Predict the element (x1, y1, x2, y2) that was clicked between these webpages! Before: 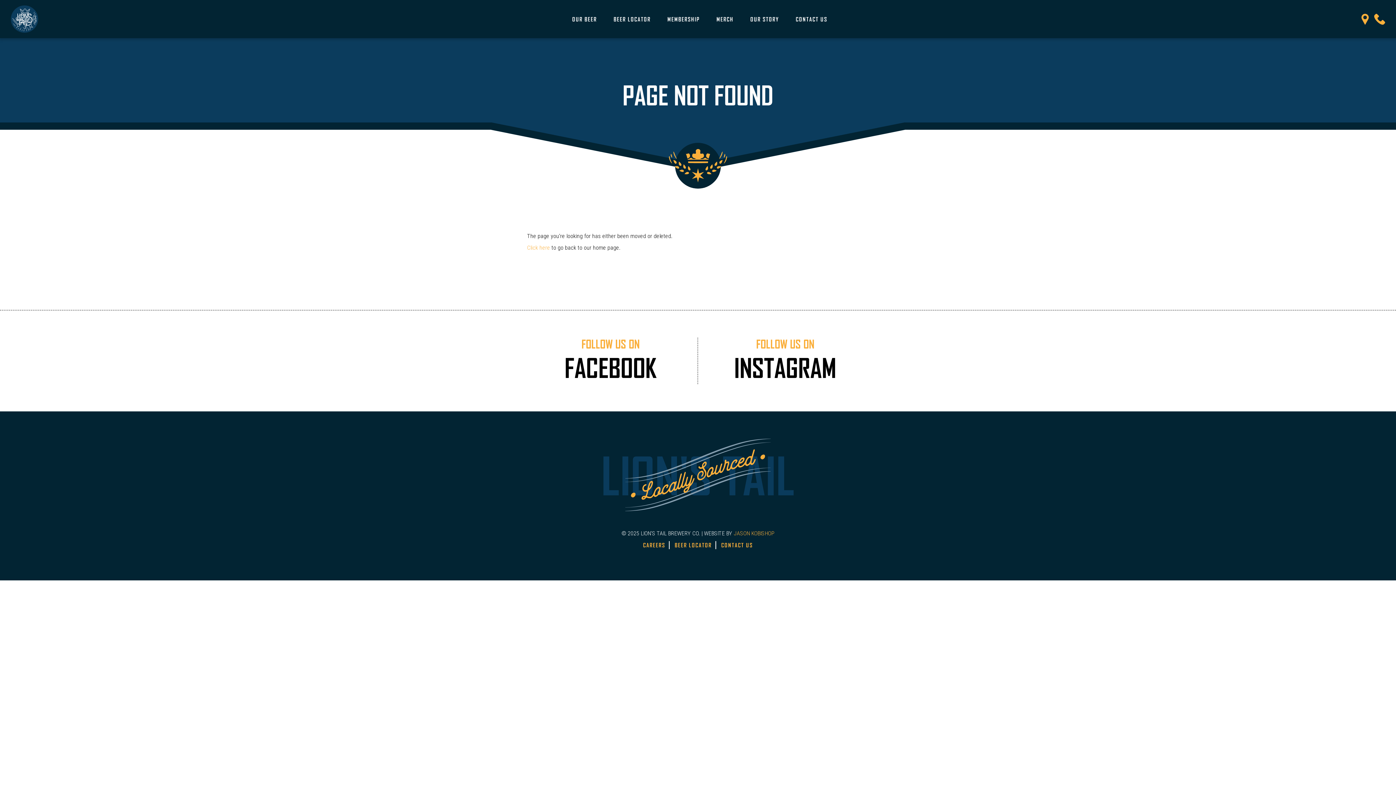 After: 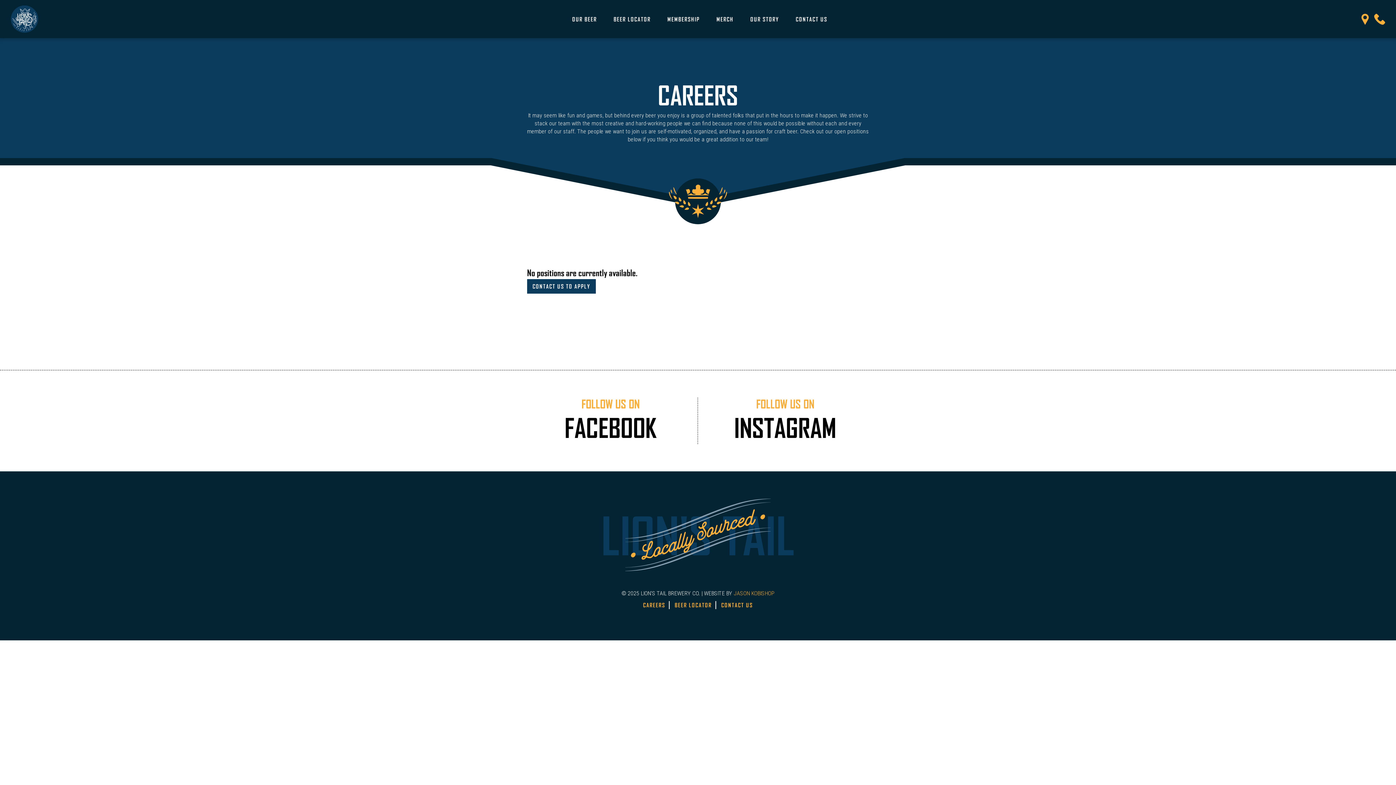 Action: bbox: (643, 541, 665, 549) label: CAREERS